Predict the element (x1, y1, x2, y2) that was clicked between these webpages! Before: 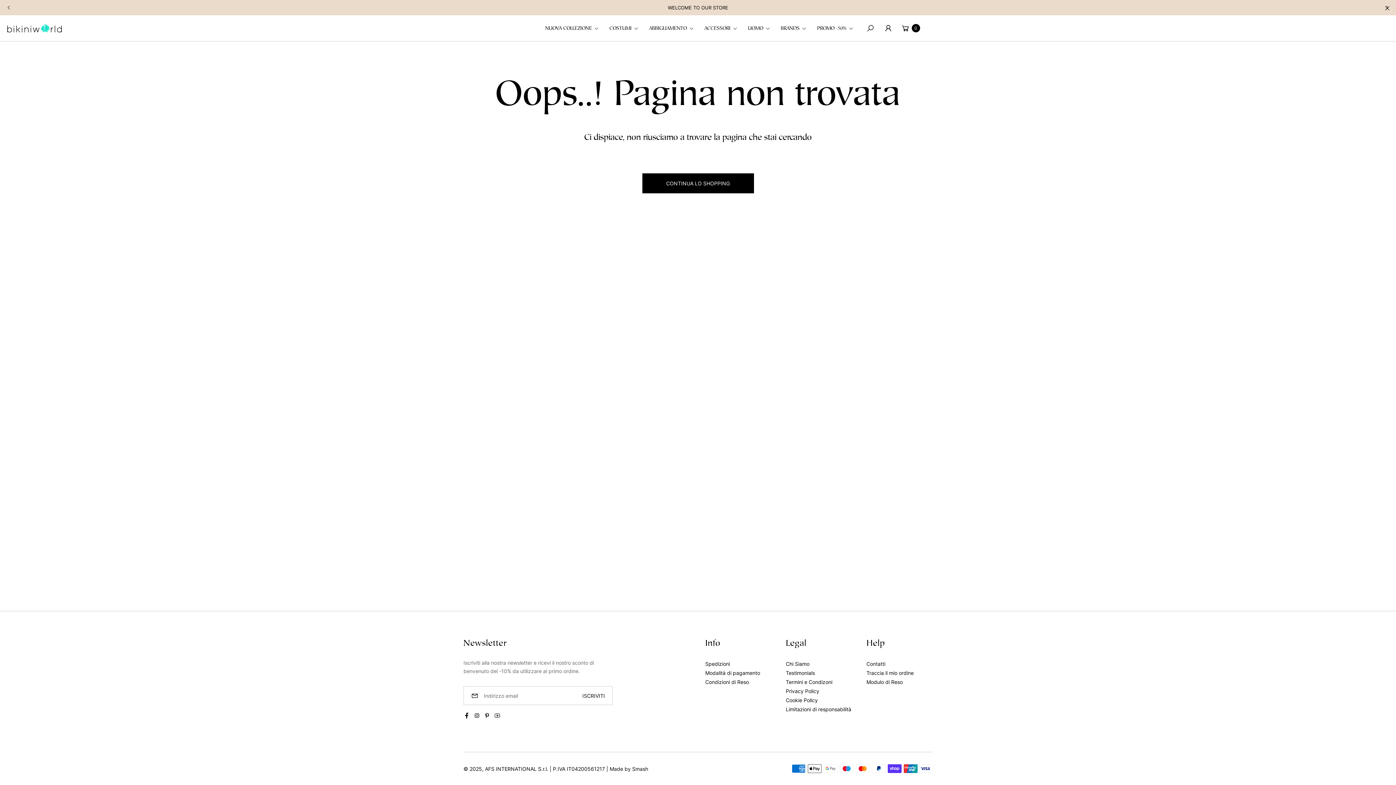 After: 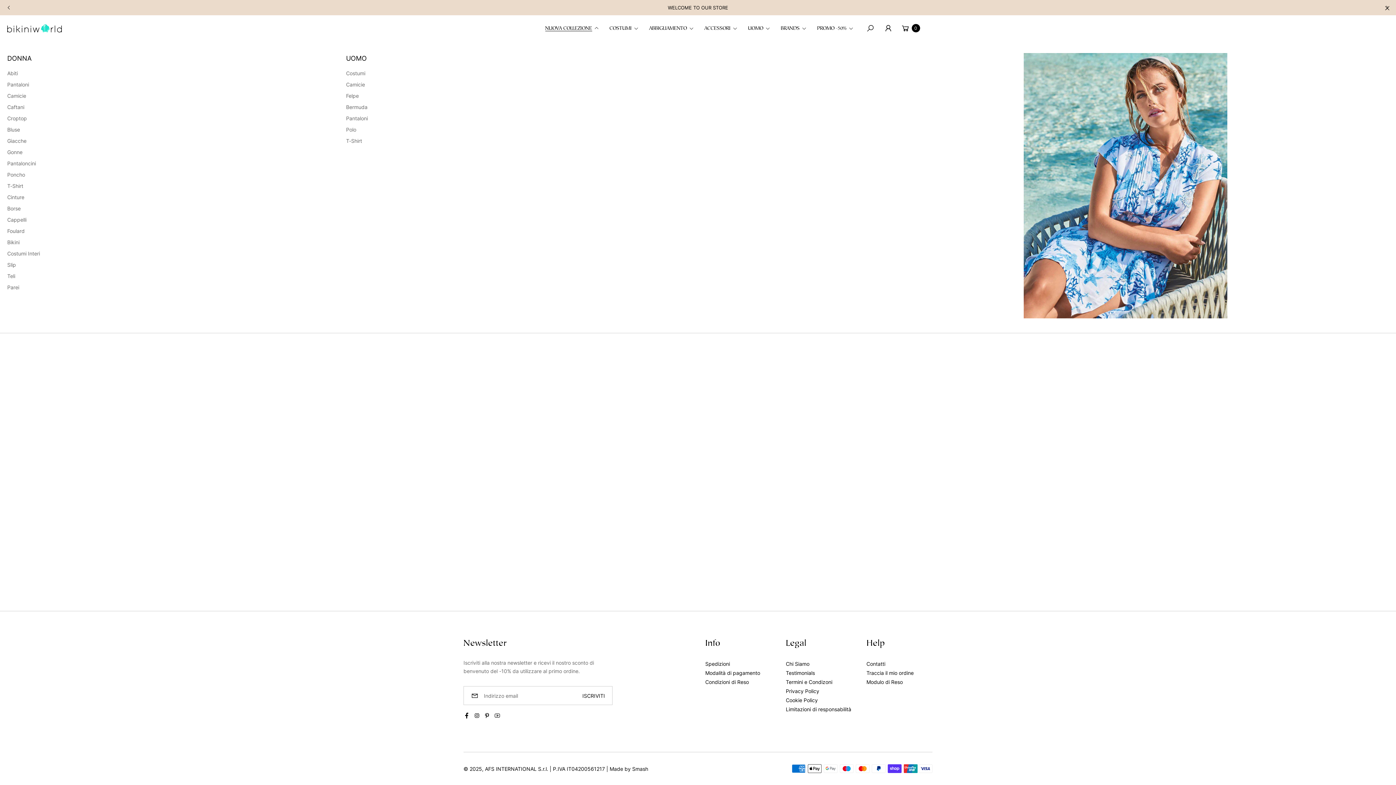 Action: label: Nuova Collezione bbox: (538, 19, 603, 36)